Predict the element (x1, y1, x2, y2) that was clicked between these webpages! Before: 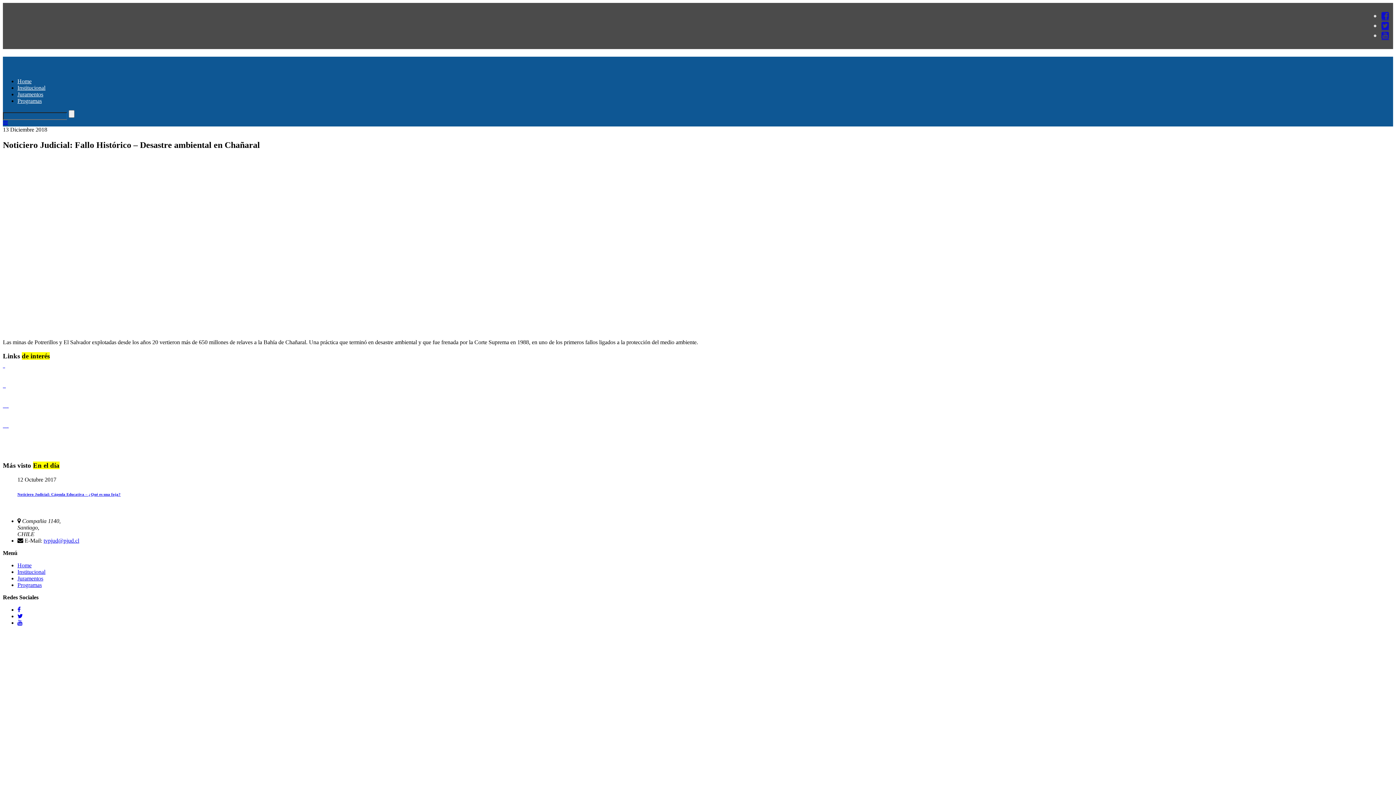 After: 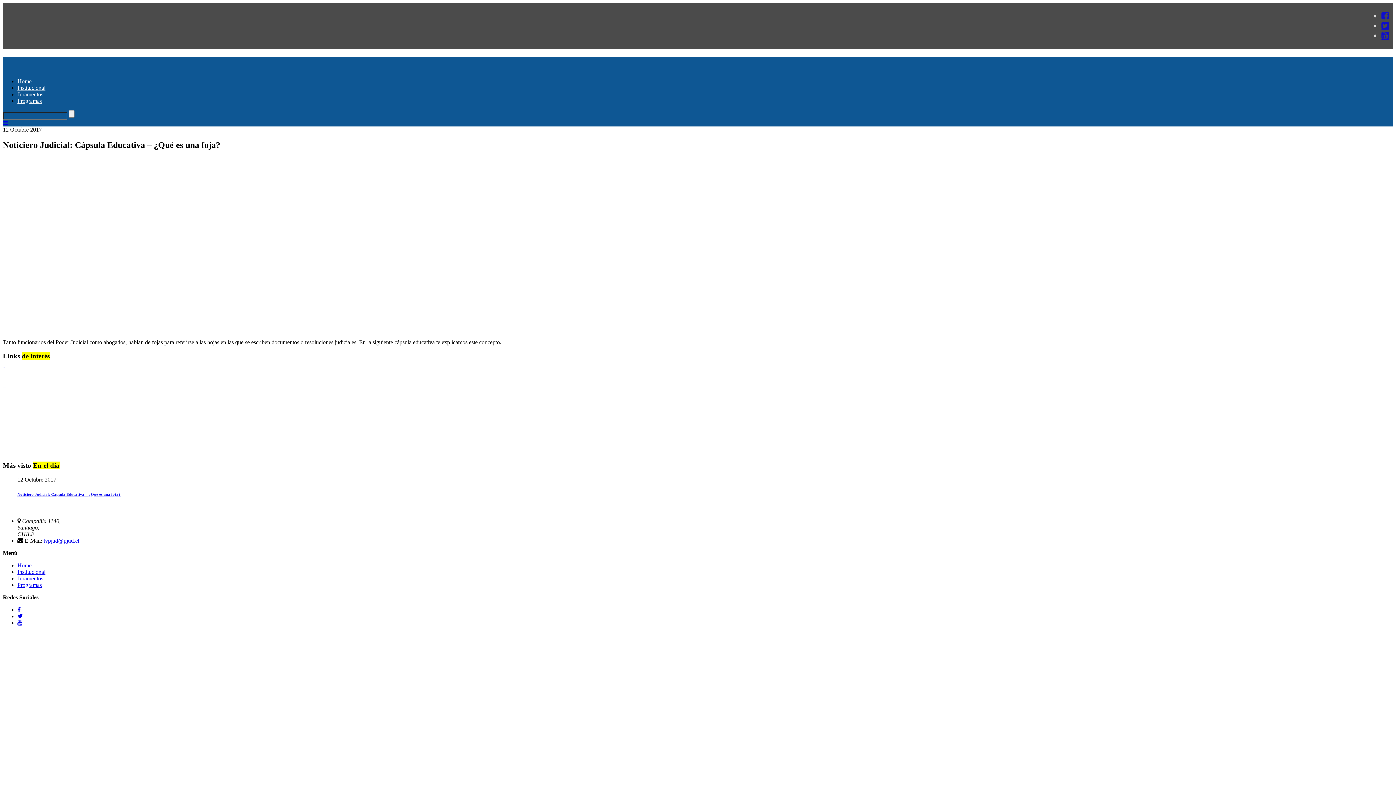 Action: bbox: (17, 492, 120, 496) label: Noticiero Judicial: Cápsula Educativa – ¿Qué es una foja?